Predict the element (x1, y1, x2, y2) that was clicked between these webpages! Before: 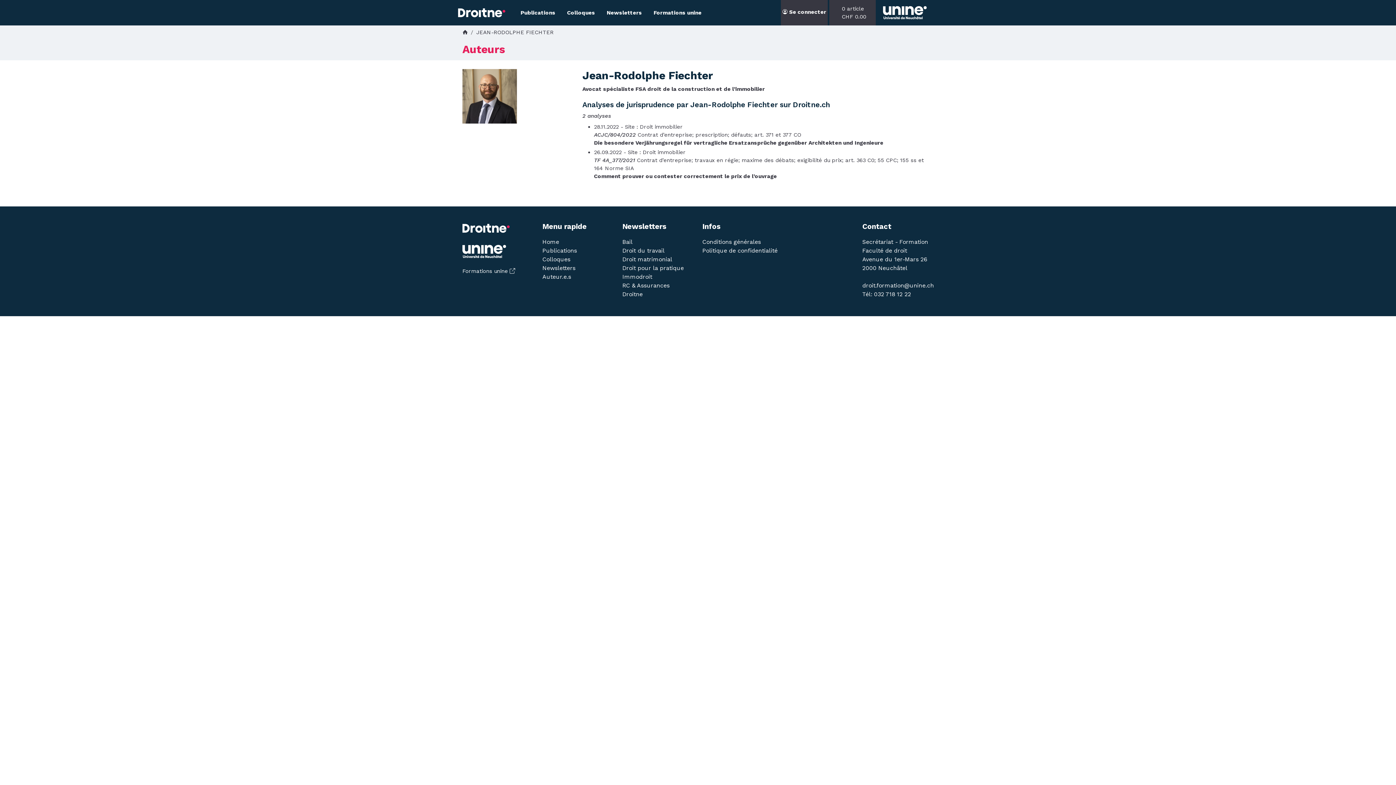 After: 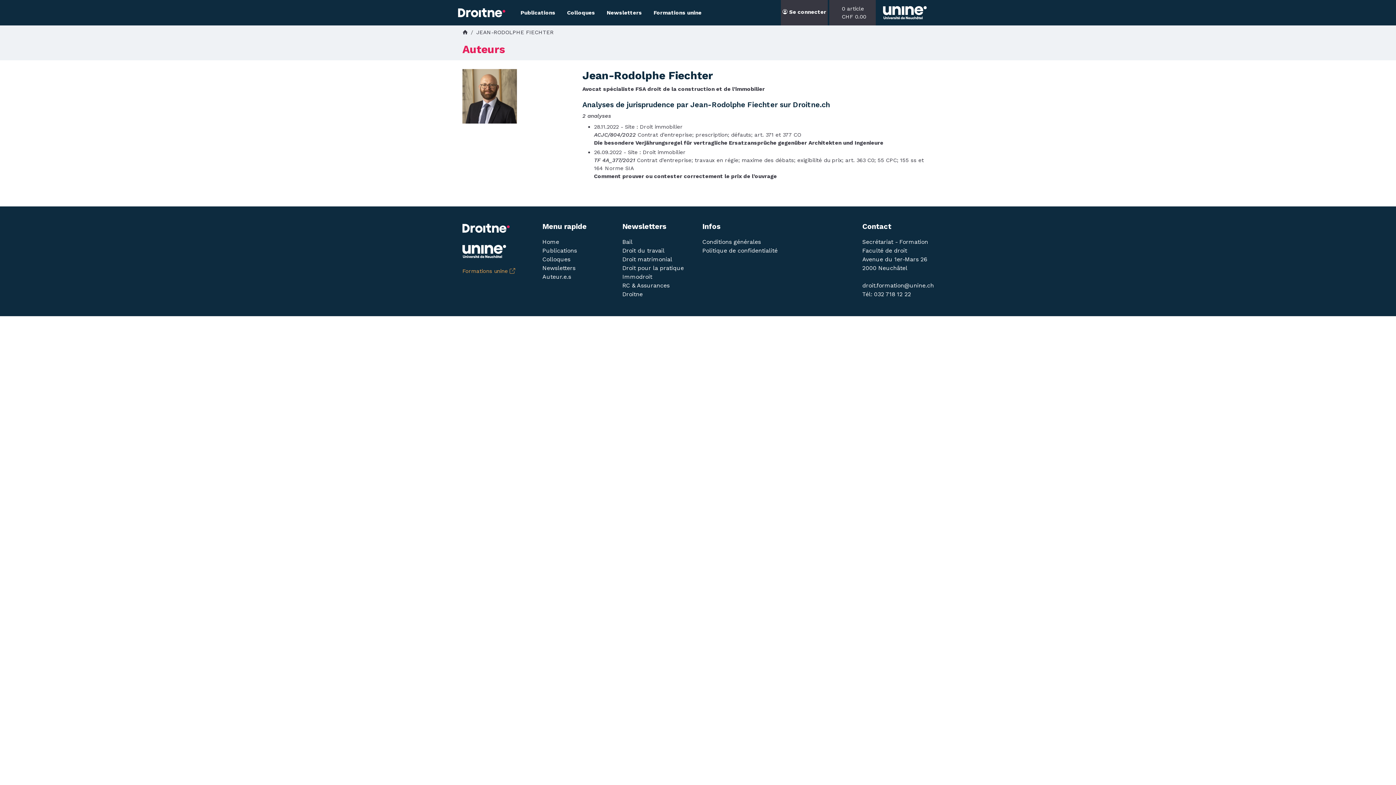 Action: label: Formations unine  bbox: (462, 268, 515, 274)